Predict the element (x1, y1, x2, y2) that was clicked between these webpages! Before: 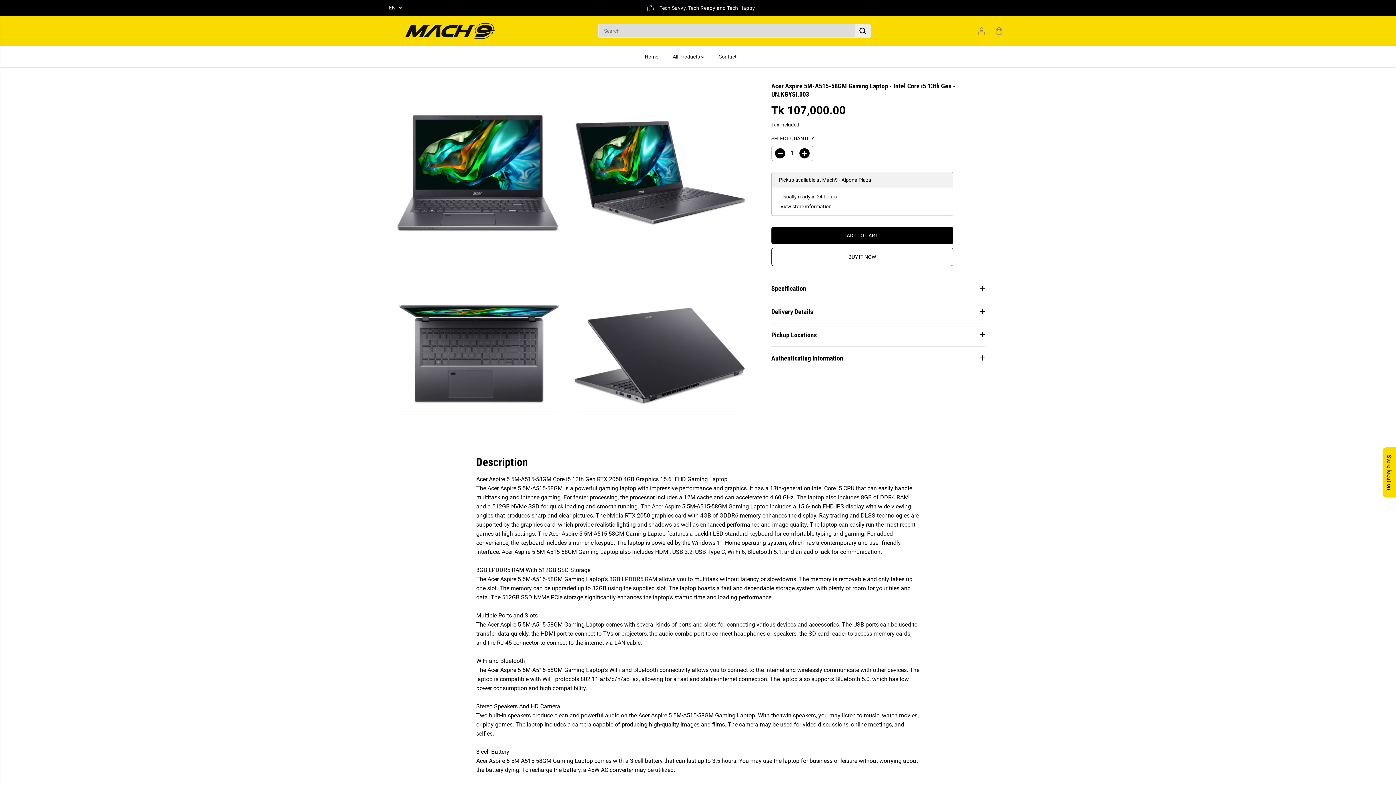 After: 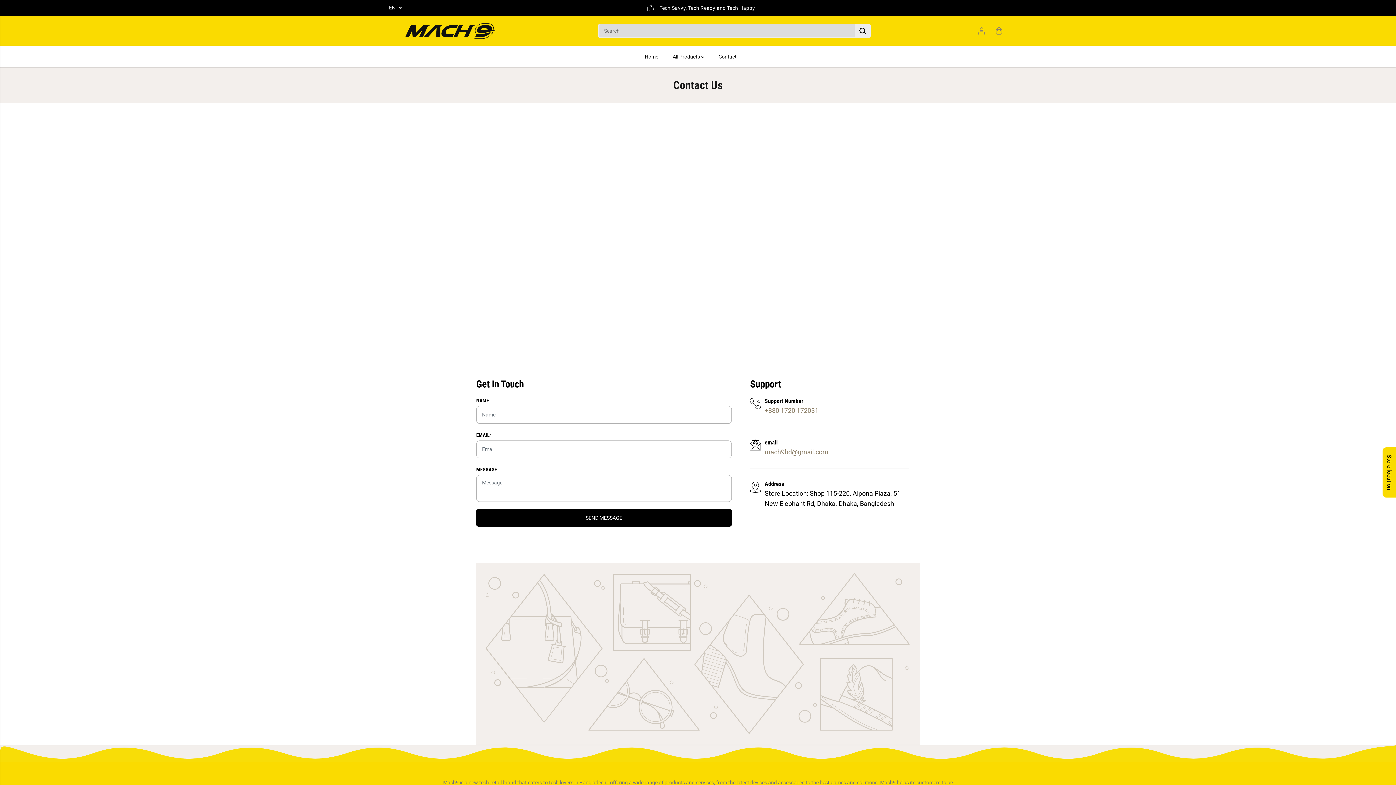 Action: label: Contact bbox: (718, 46, 747, 67)